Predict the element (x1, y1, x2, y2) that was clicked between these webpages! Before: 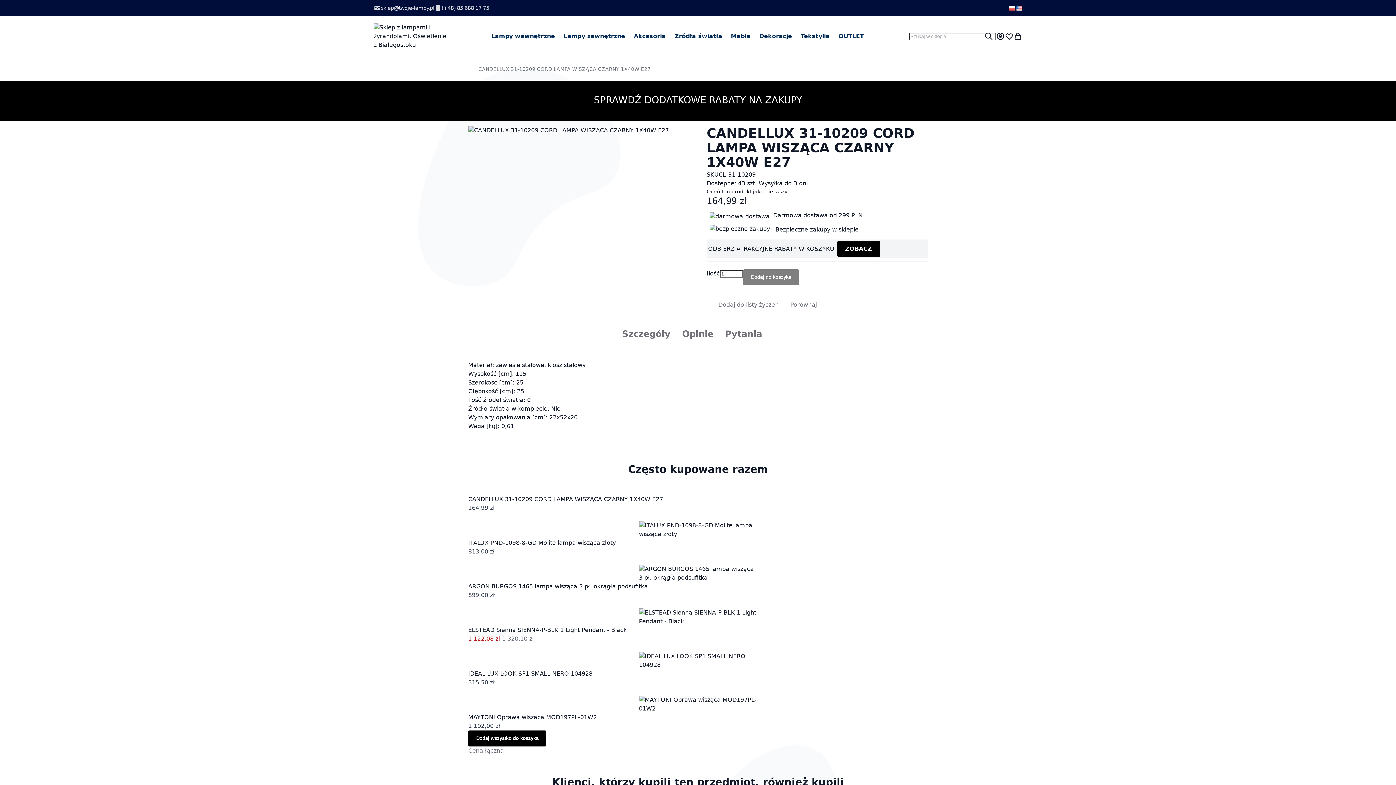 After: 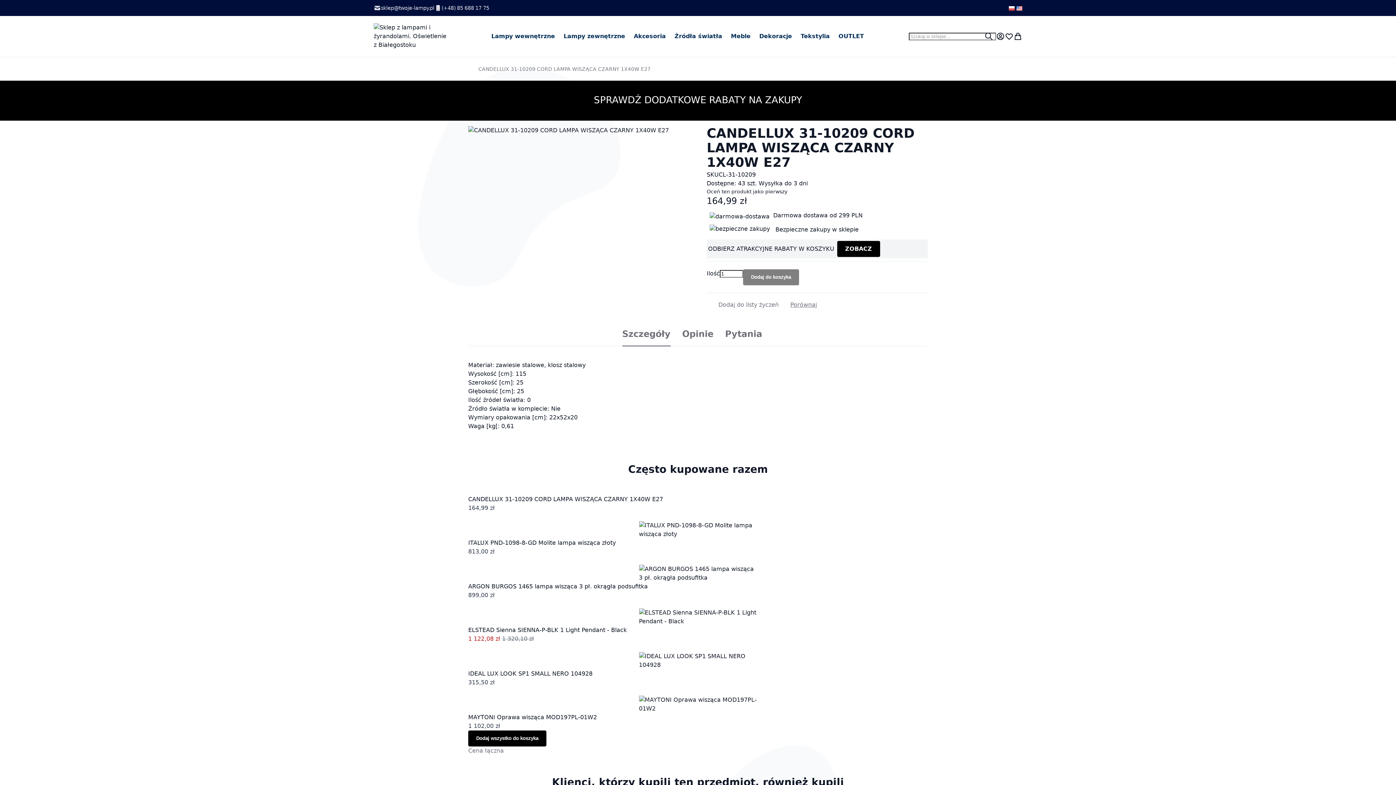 Action: label: Porównaj bbox: (778, 299, 817, 310)